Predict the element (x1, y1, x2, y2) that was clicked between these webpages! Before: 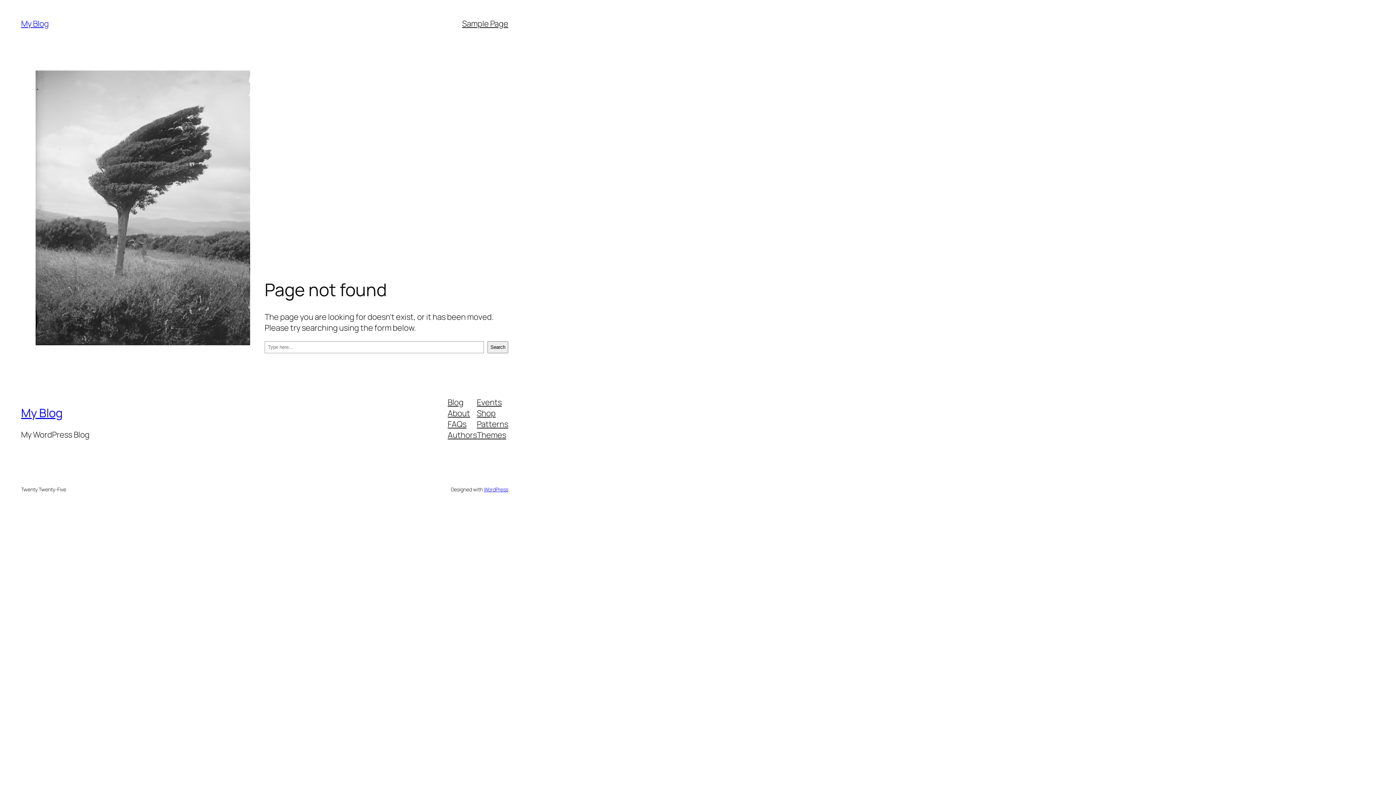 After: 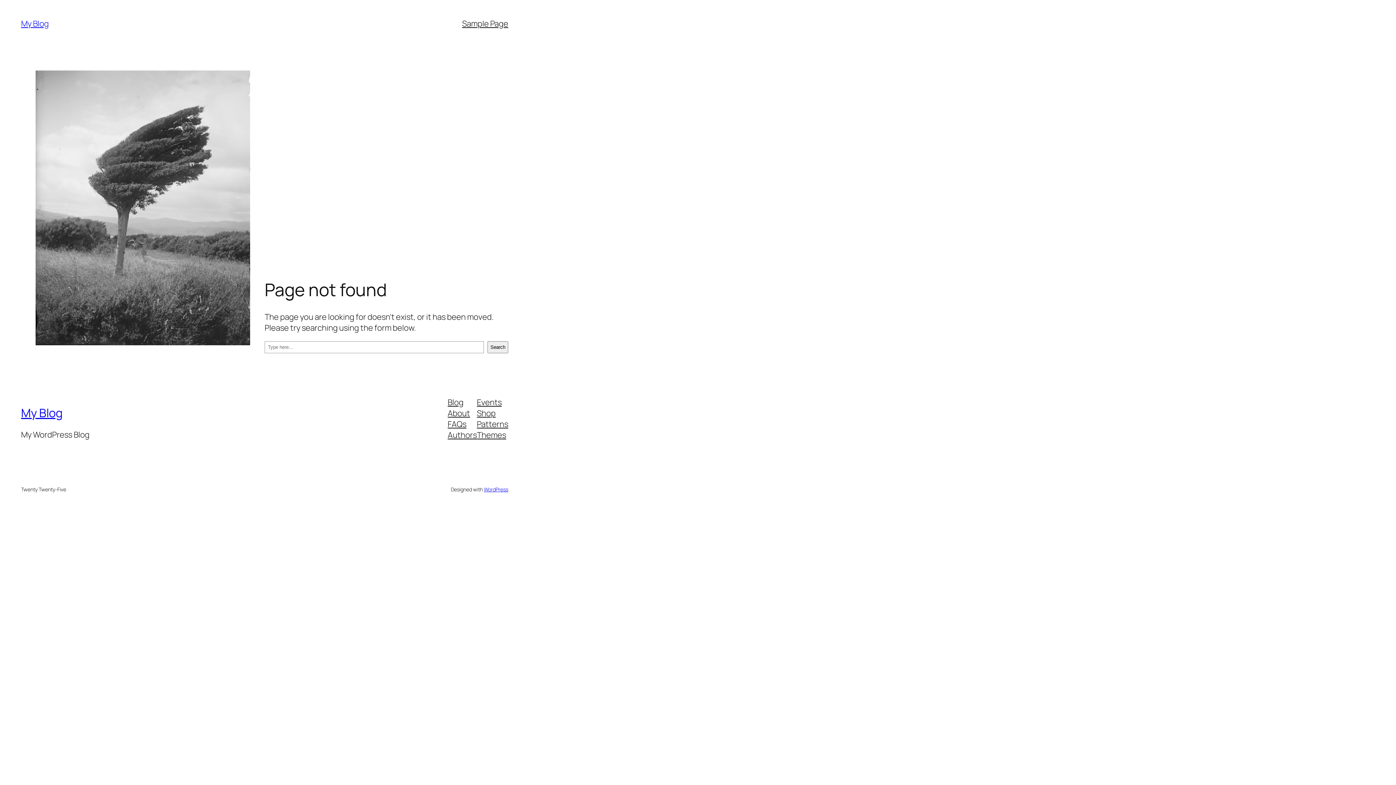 Action: bbox: (477, 418, 508, 429) label: Patterns